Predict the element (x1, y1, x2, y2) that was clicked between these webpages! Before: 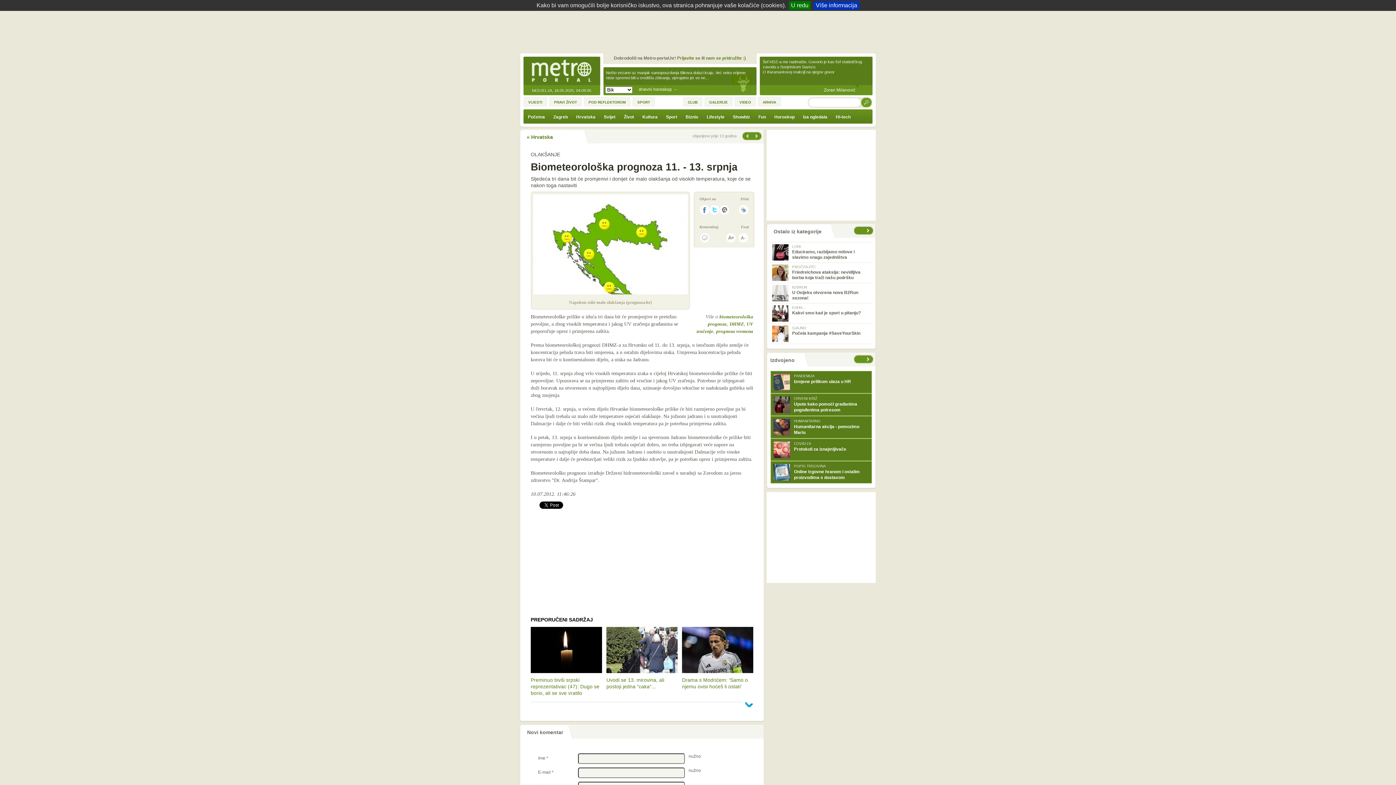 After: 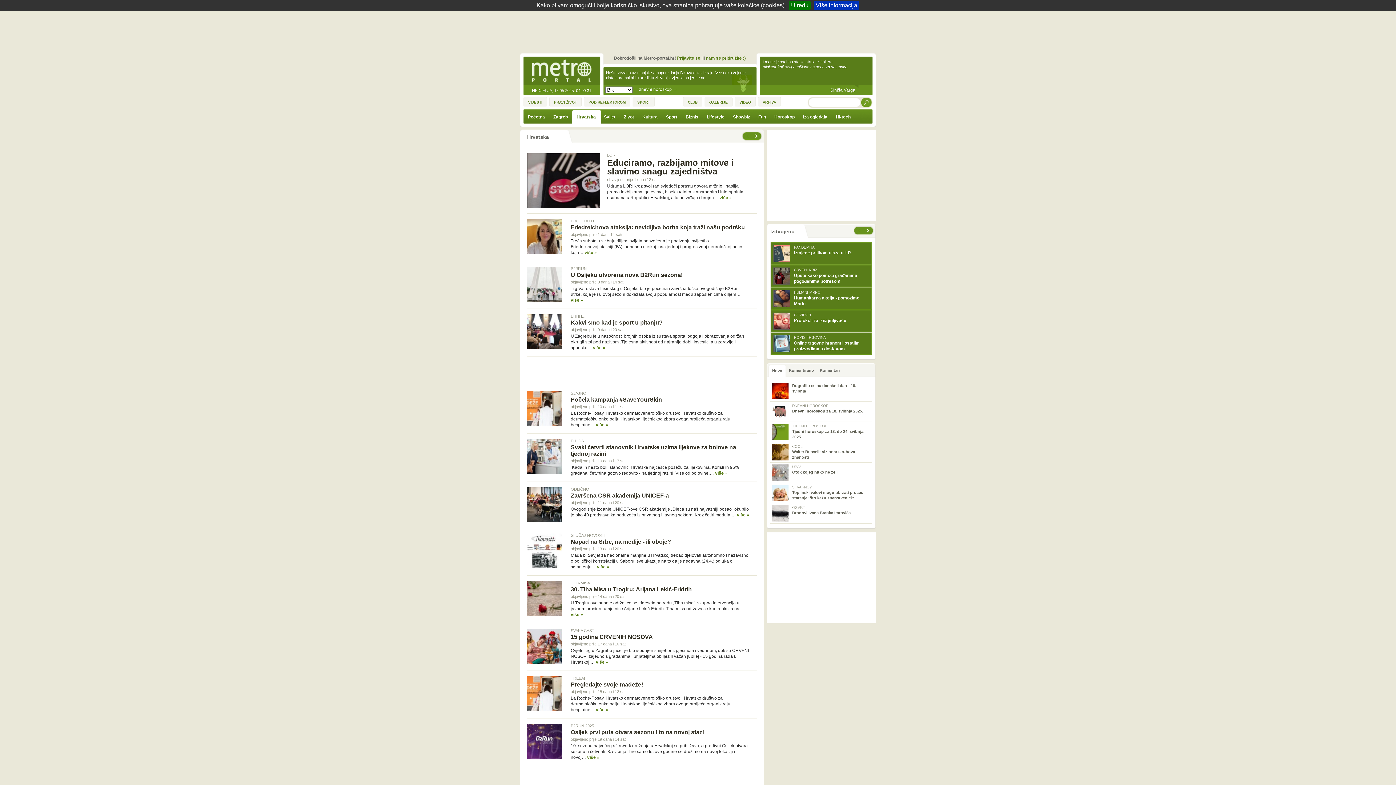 Action: bbox: (521, 130, 599, 143) label: « Hrvatska